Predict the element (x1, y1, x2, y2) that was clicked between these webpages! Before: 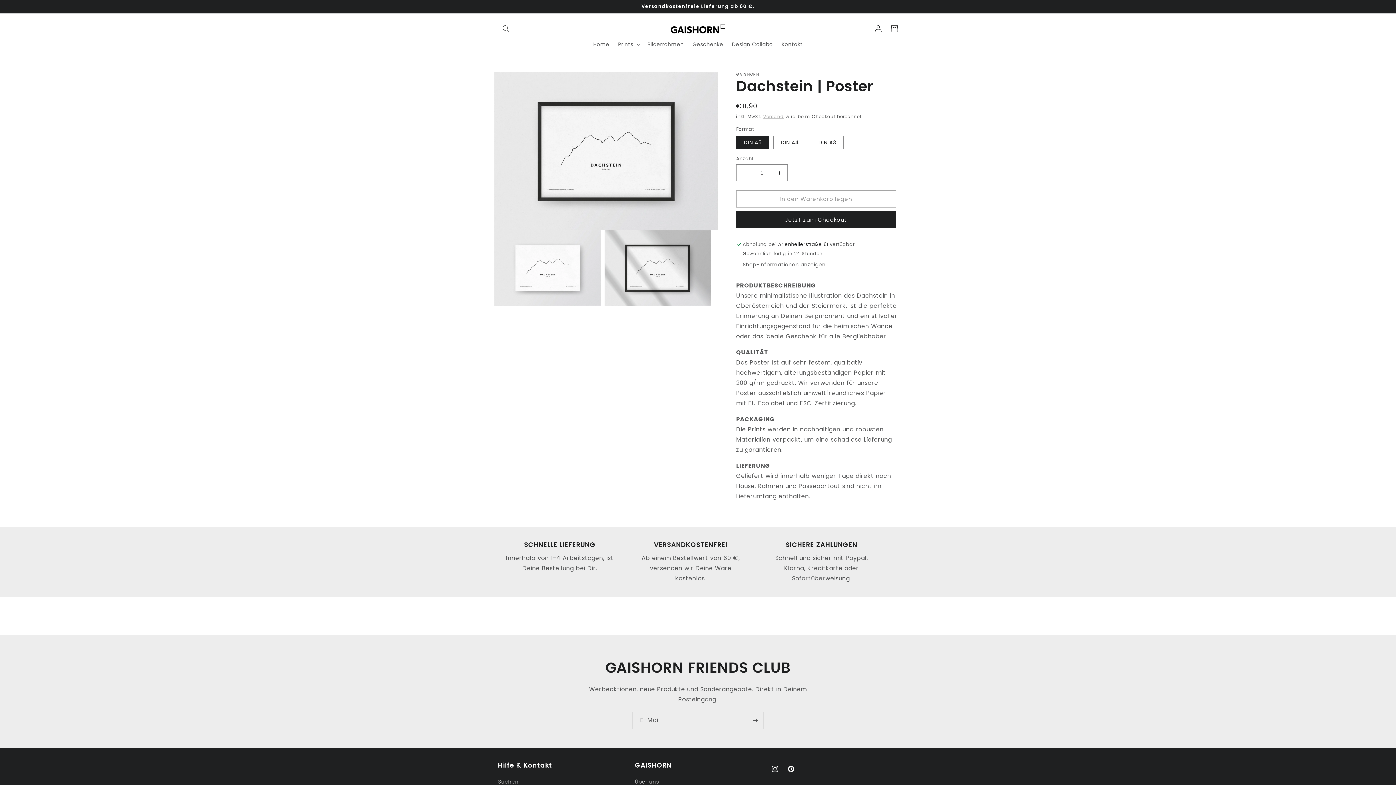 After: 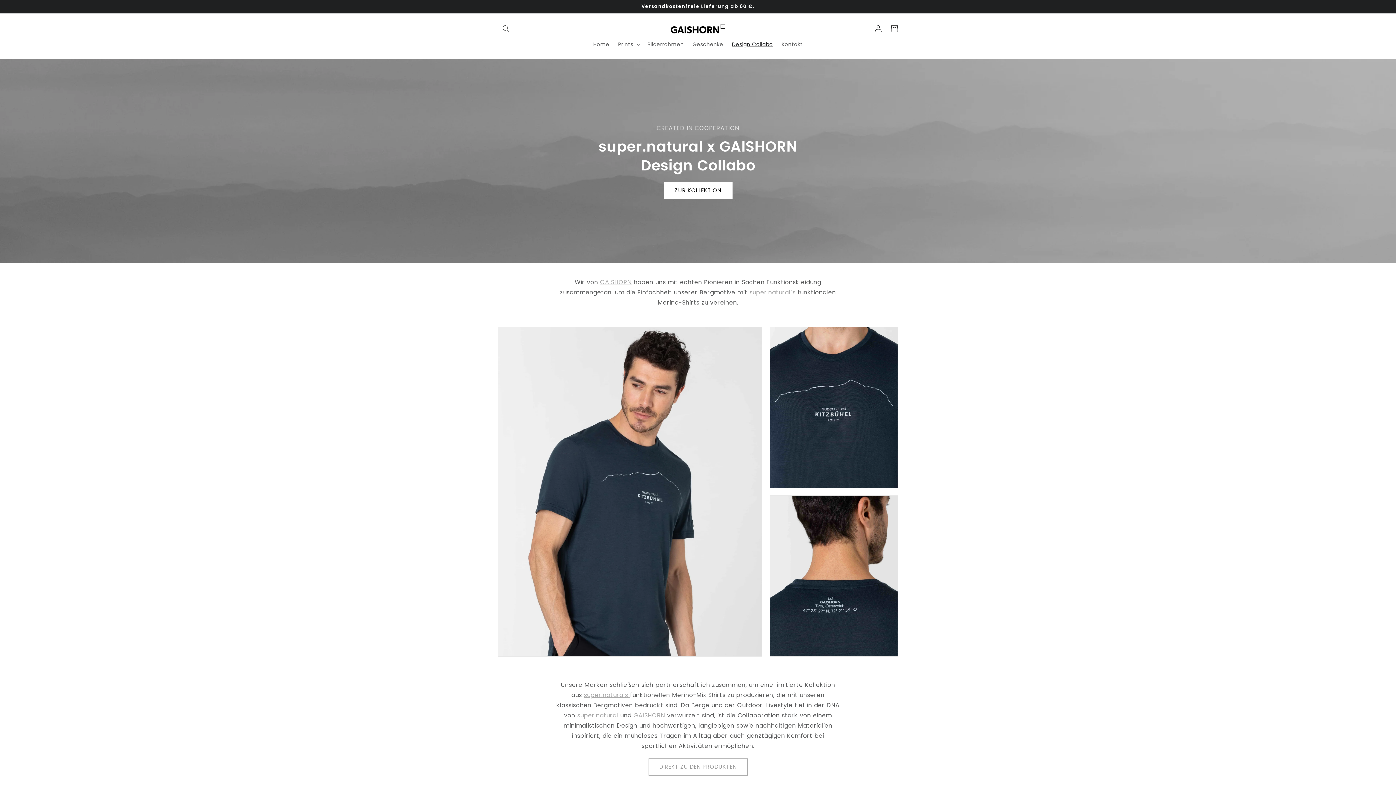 Action: label: Design Collabo bbox: (727, 36, 777, 52)